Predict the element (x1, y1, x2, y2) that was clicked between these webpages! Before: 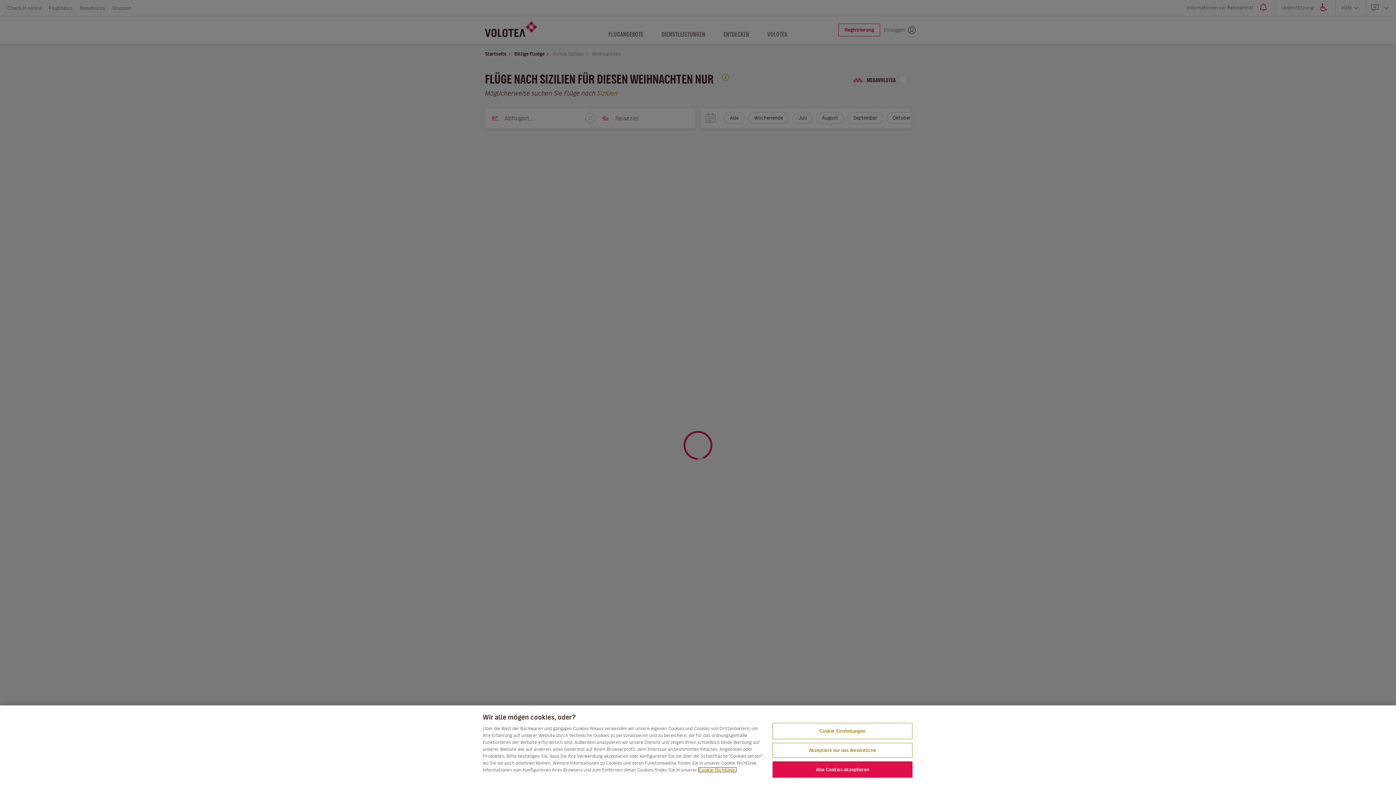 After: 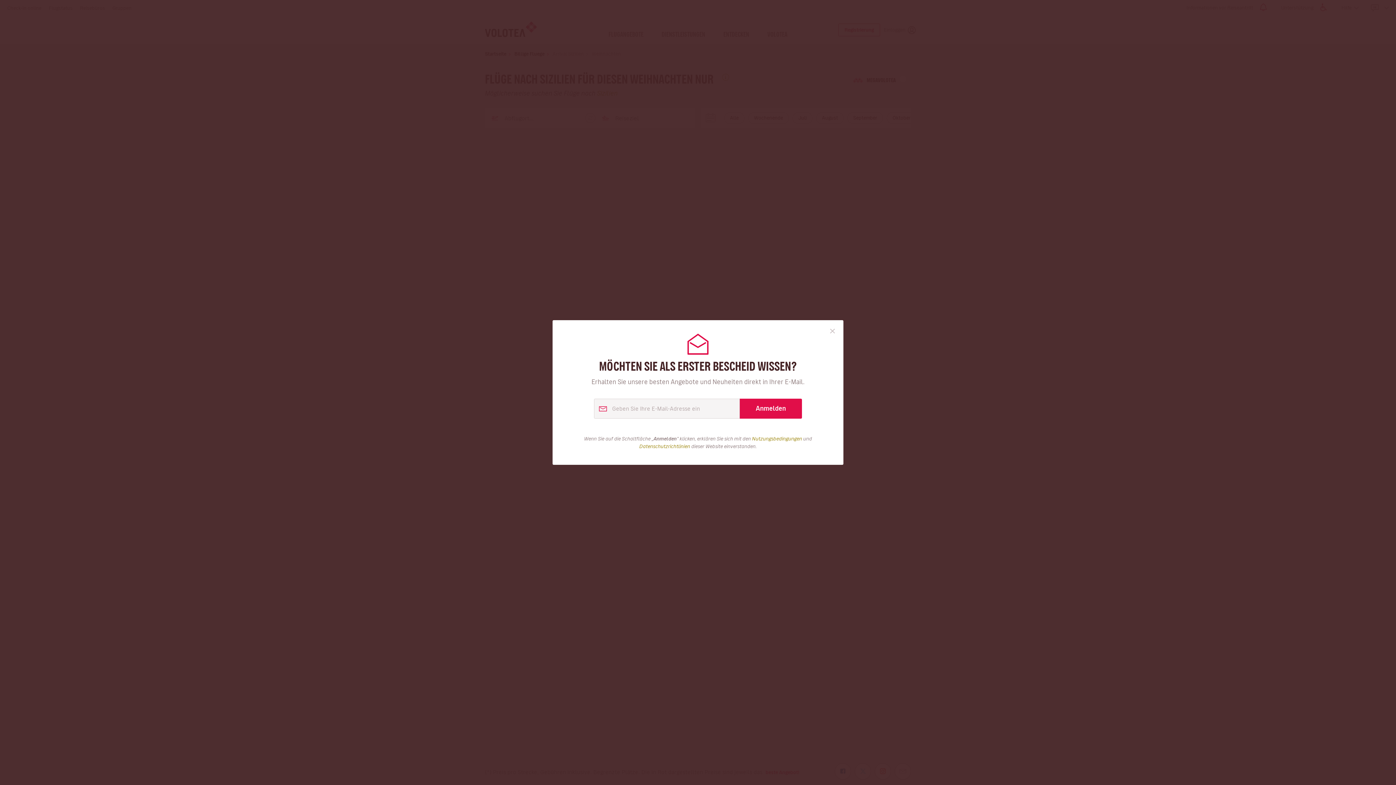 Action: bbox: (772, 743, 912, 758) label: Akzeptiere nur das Wesentliche